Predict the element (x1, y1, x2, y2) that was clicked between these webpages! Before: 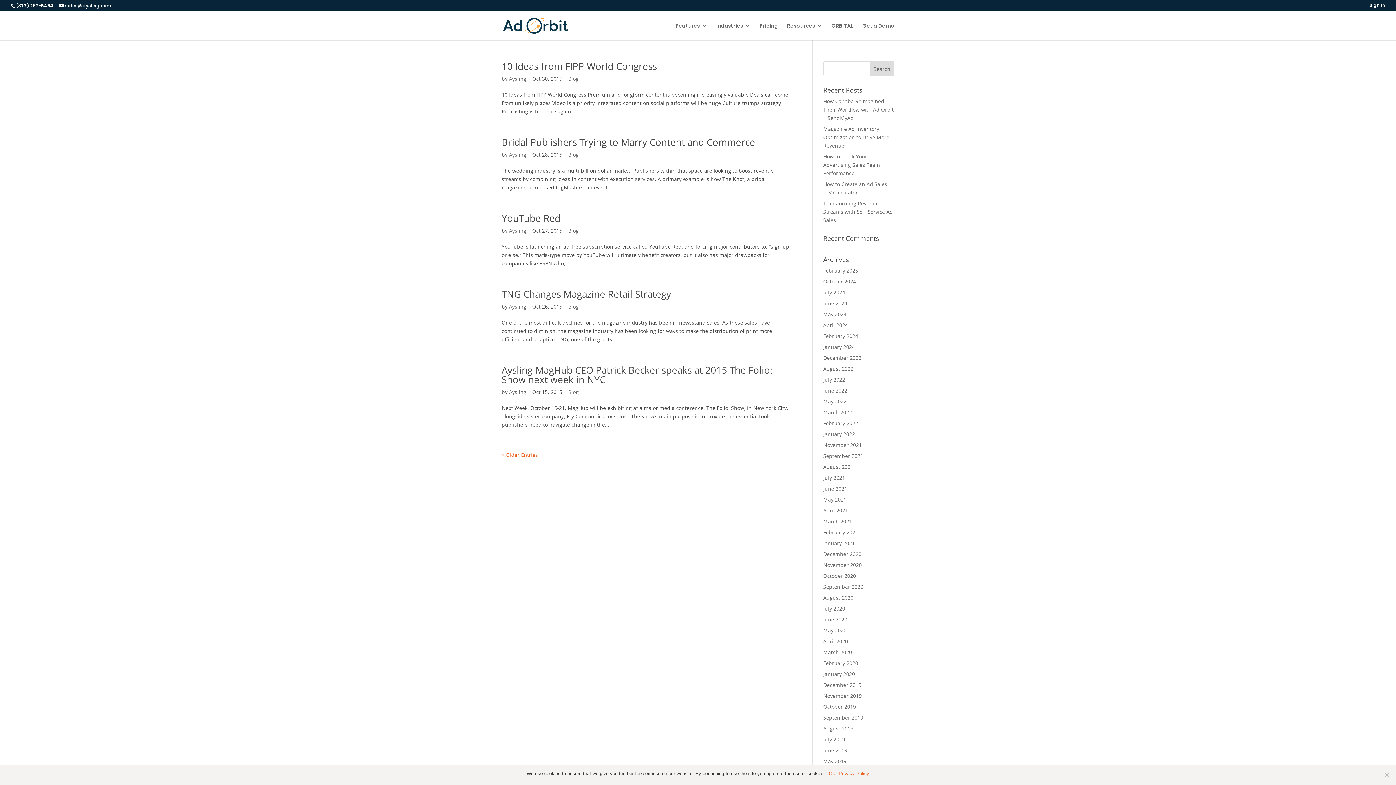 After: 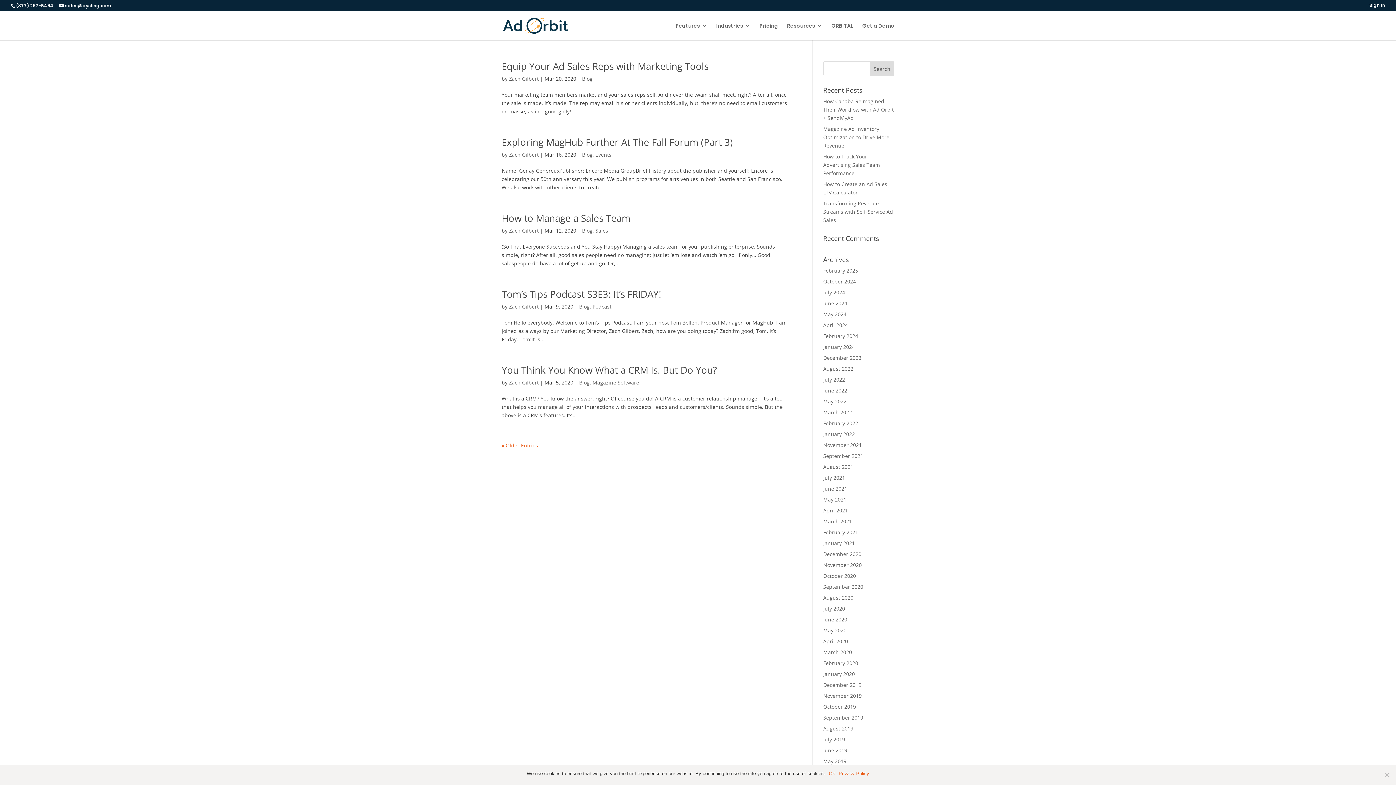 Action: bbox: (823, 649, 852, 656) label: March 2020